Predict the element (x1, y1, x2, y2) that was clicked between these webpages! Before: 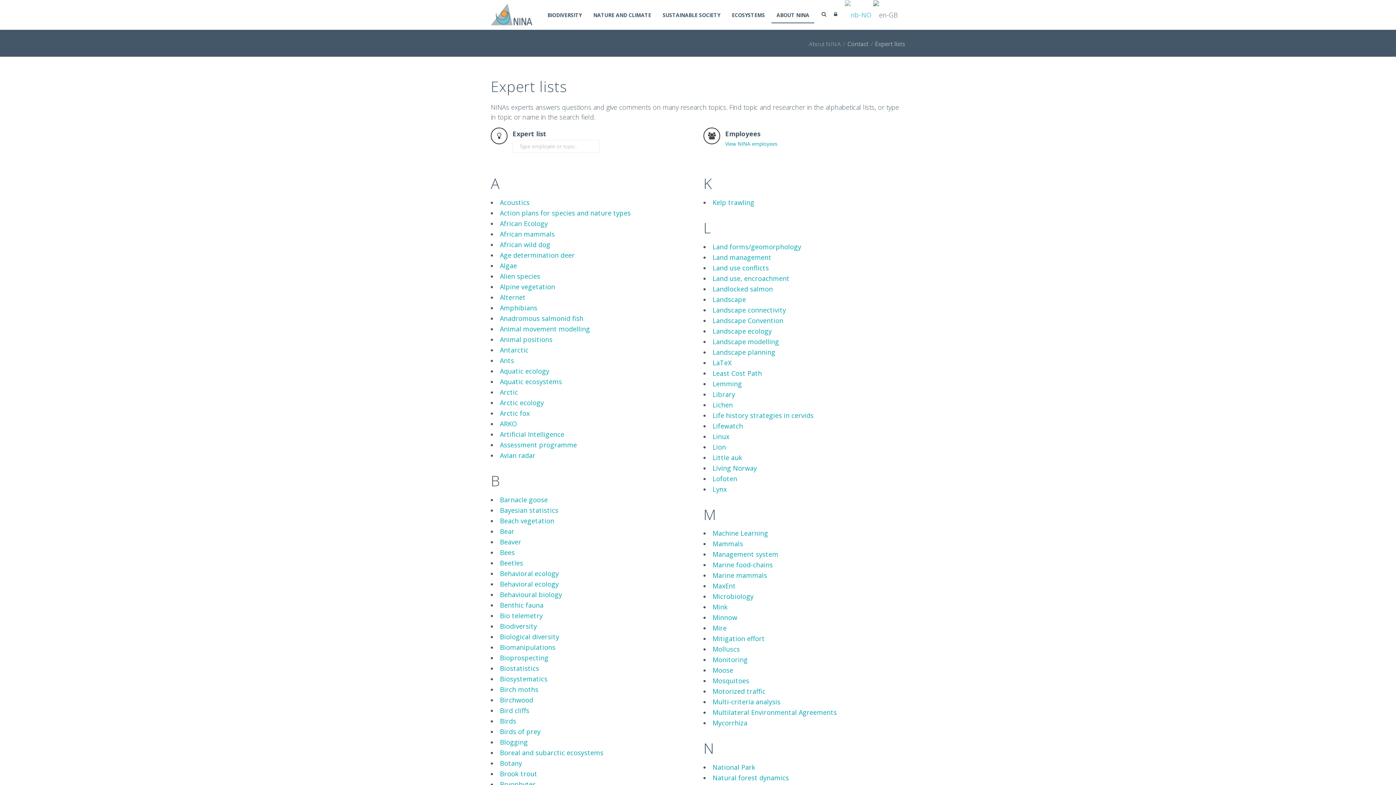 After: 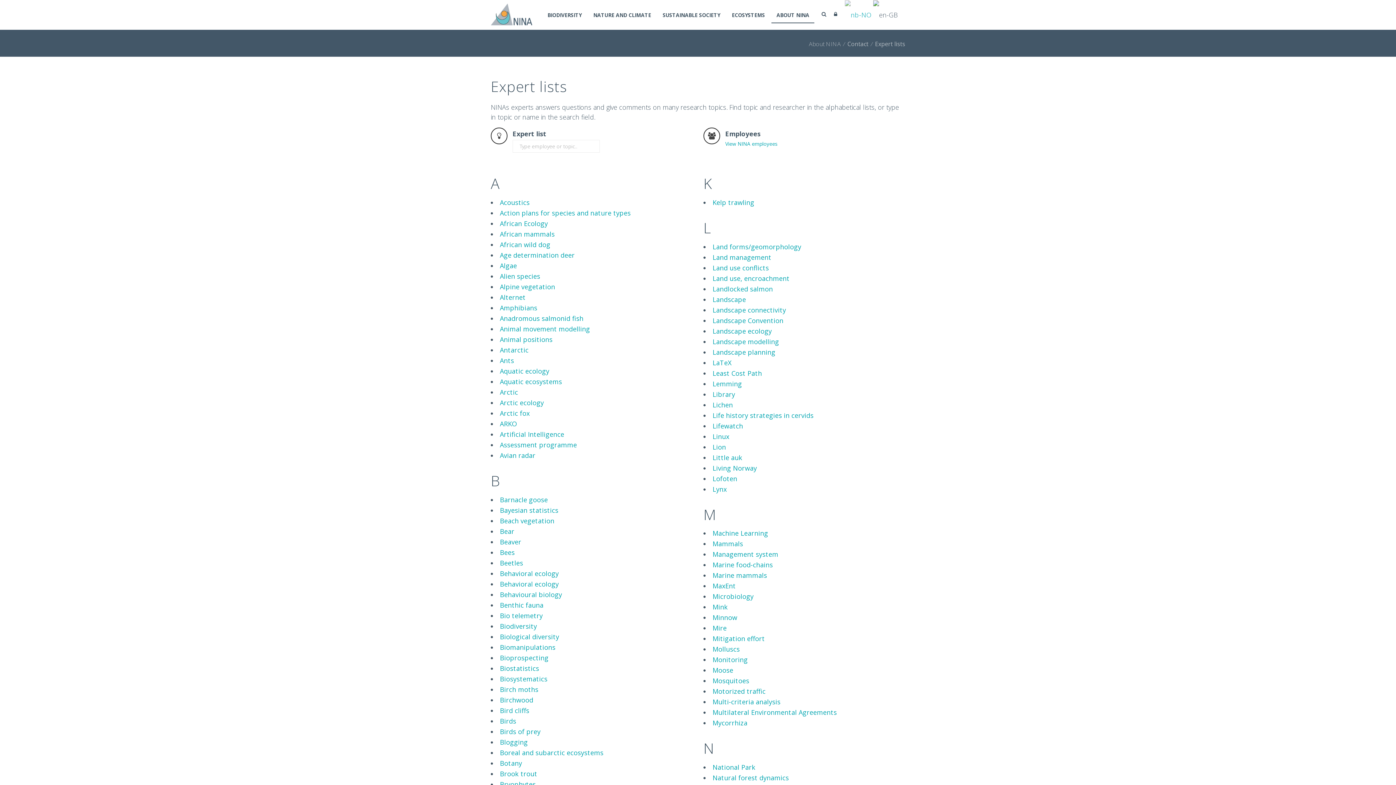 Action: label: Landscape connectivity bbox: (712, 305, 786, 314)